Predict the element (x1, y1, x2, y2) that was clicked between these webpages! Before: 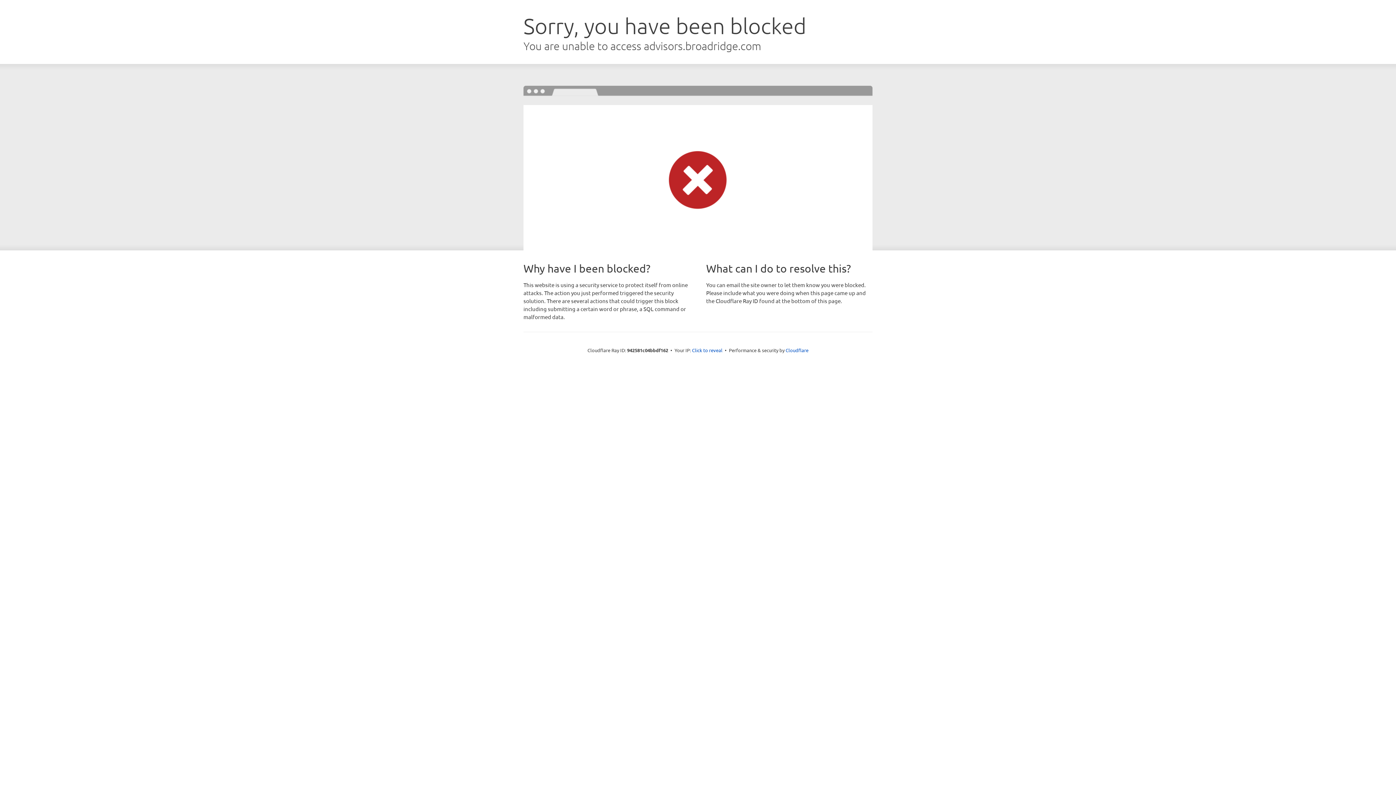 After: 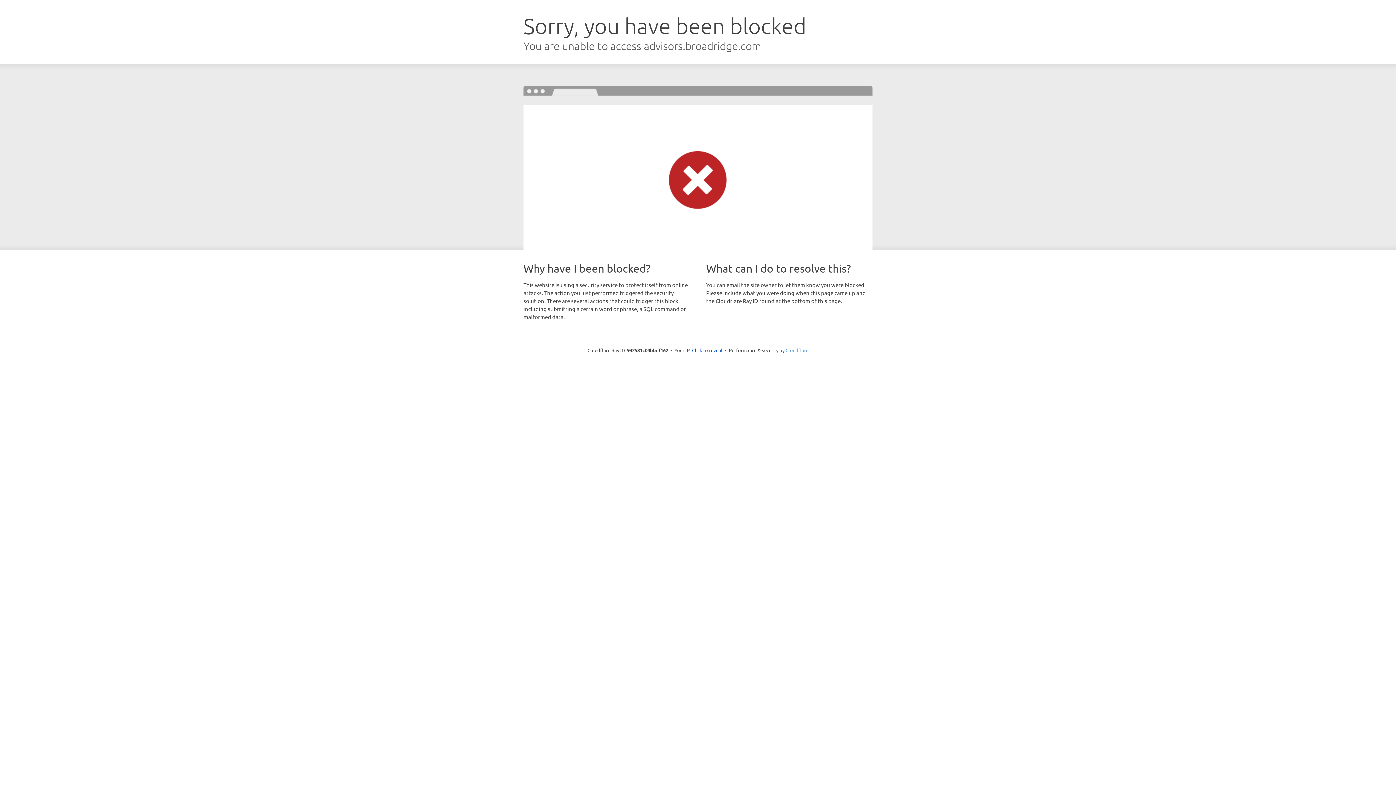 Action: label: Cloudflare bbox: (785, 347, 808, 353)